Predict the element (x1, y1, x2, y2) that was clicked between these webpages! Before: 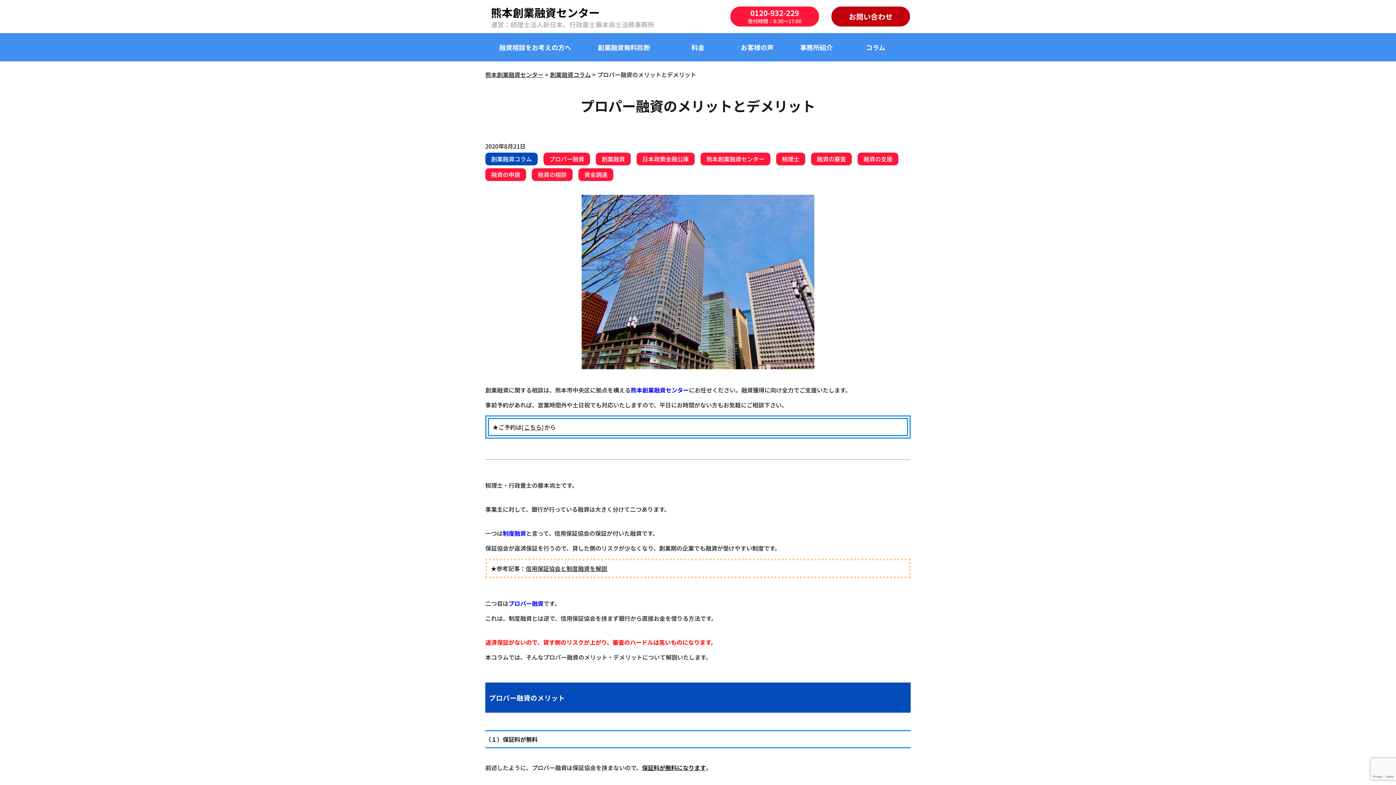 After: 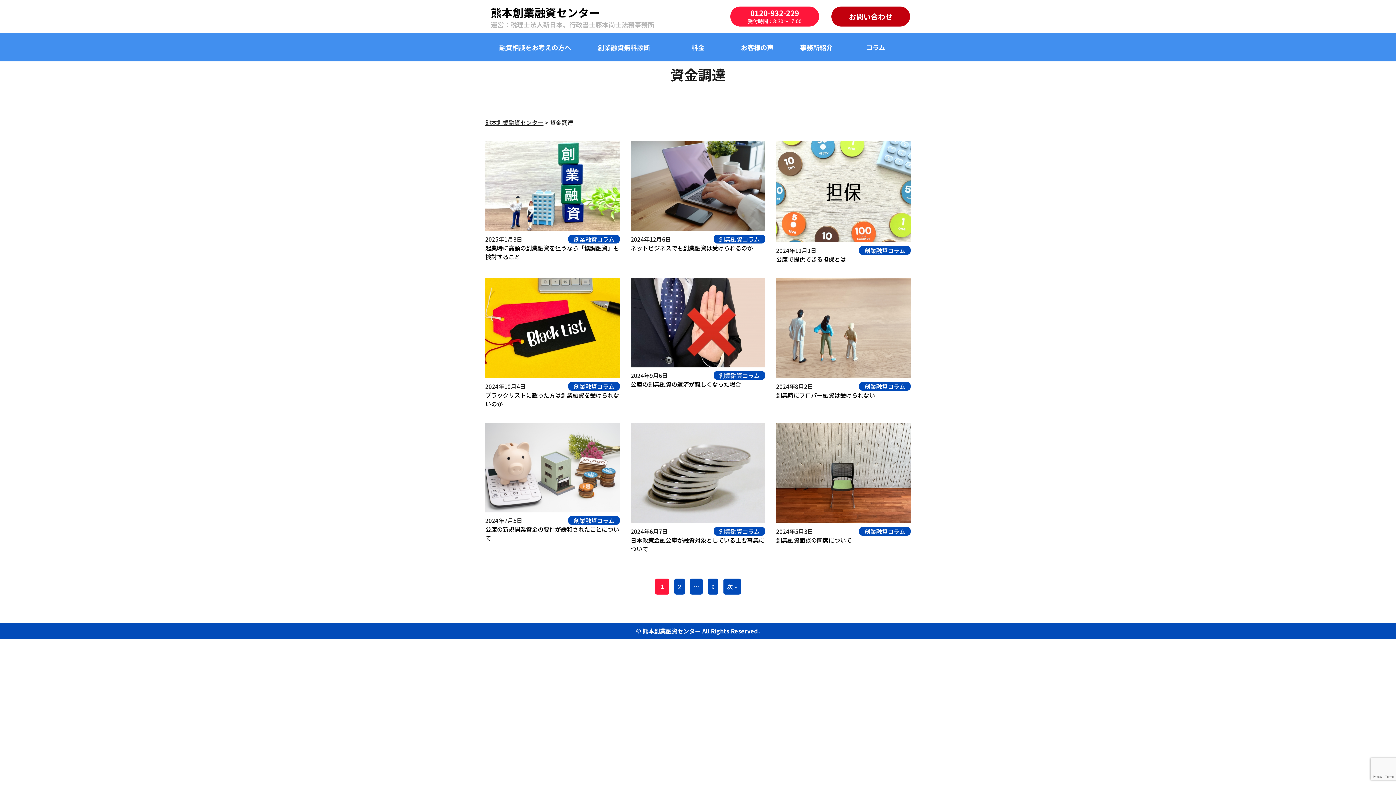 Action: bbox: (584, 170, 607, 178) label: 資金調達